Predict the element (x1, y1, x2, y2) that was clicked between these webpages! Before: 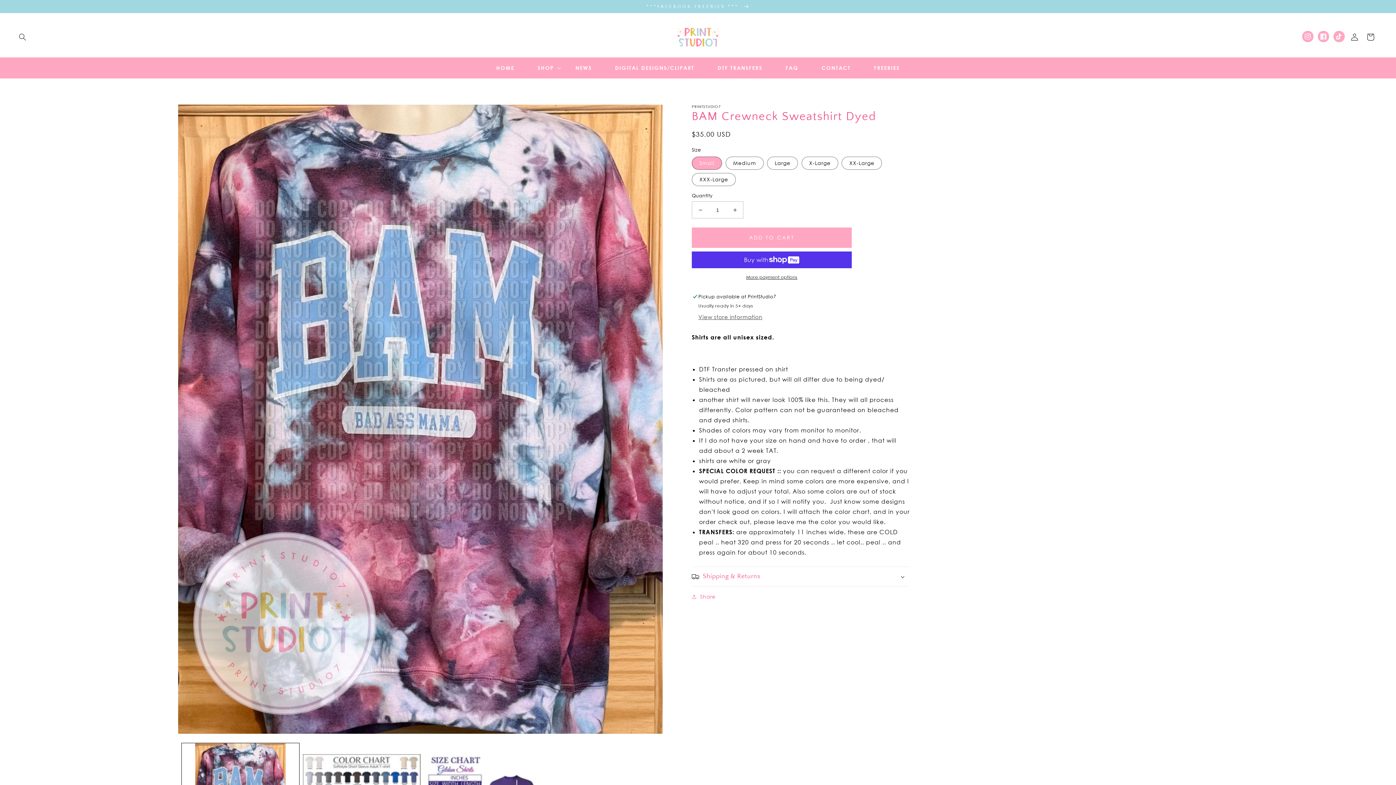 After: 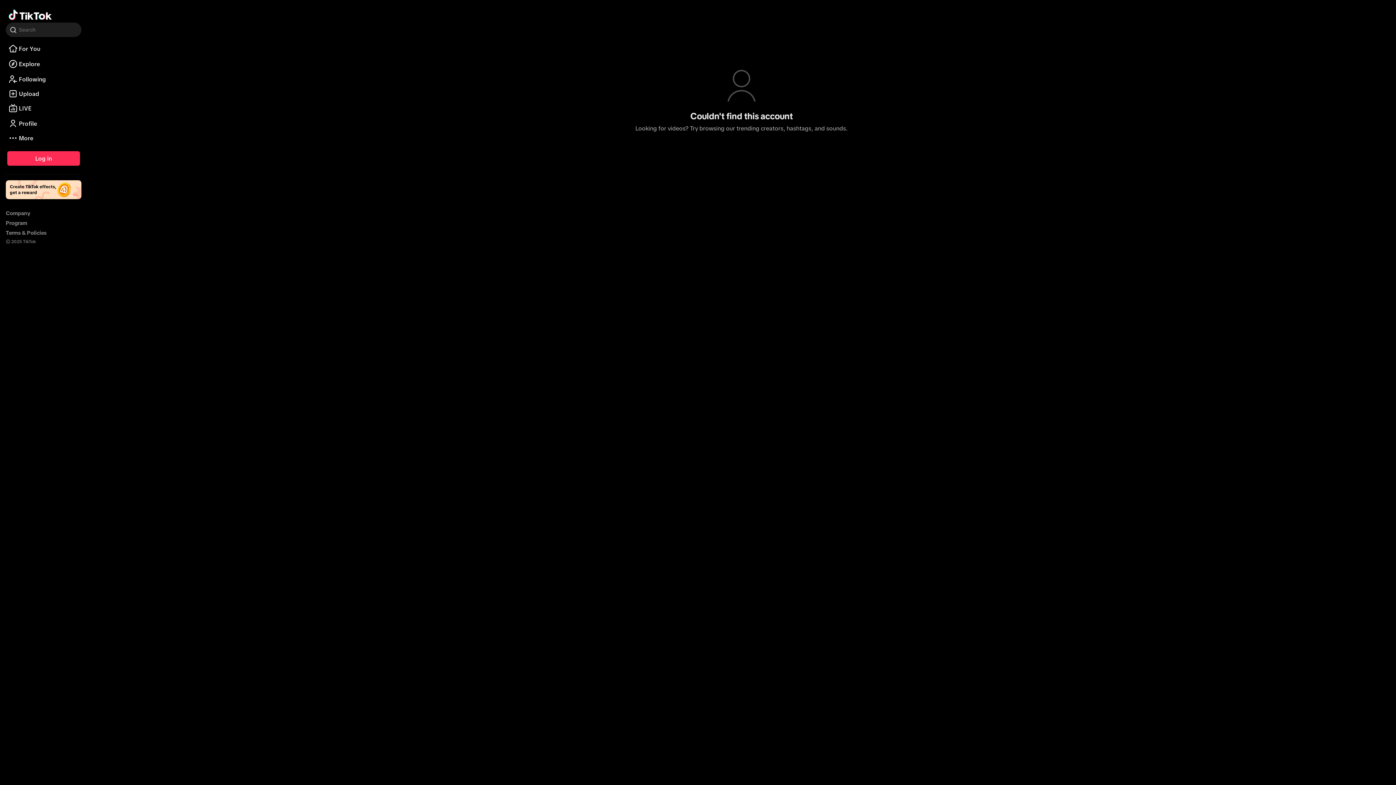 Action: bbox: (1333, 30, 1345, 42) label: TikTok